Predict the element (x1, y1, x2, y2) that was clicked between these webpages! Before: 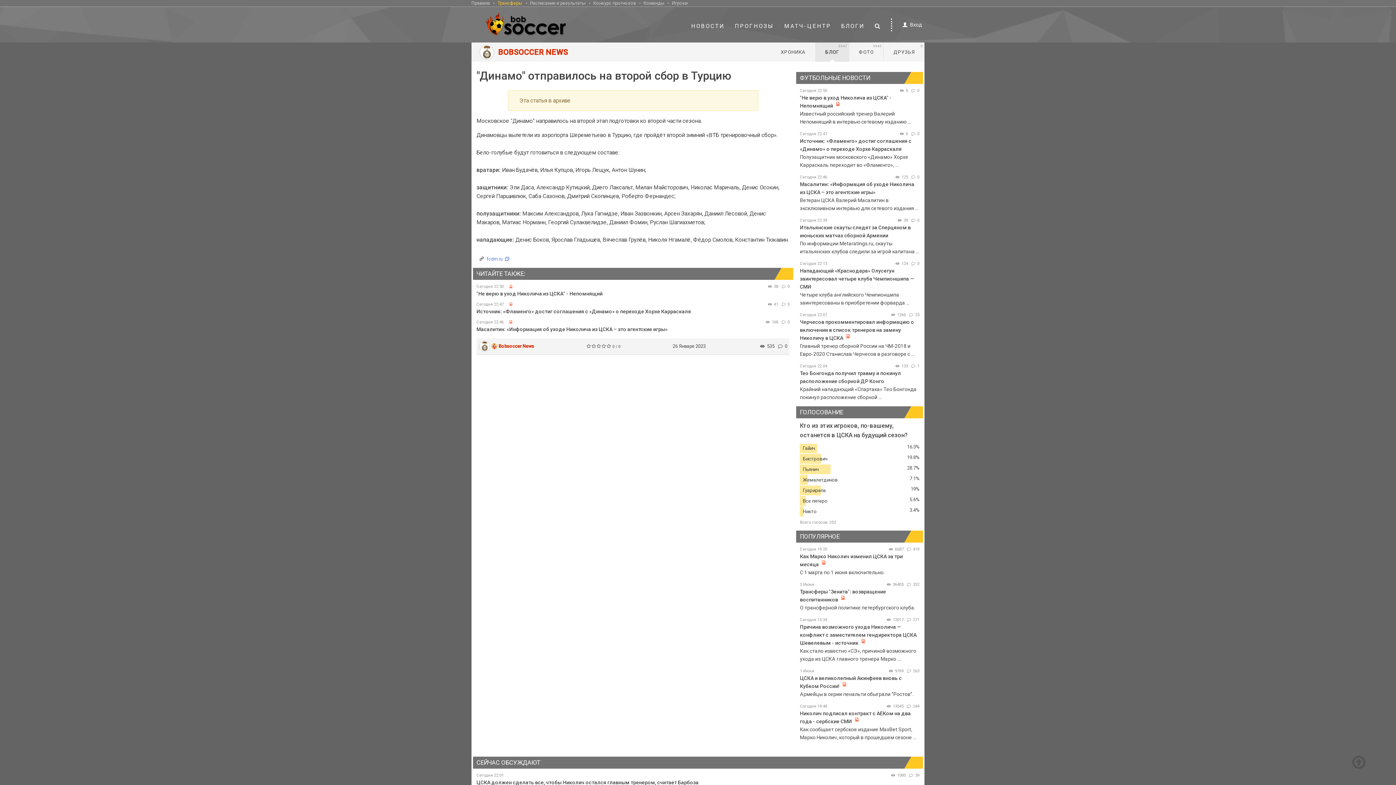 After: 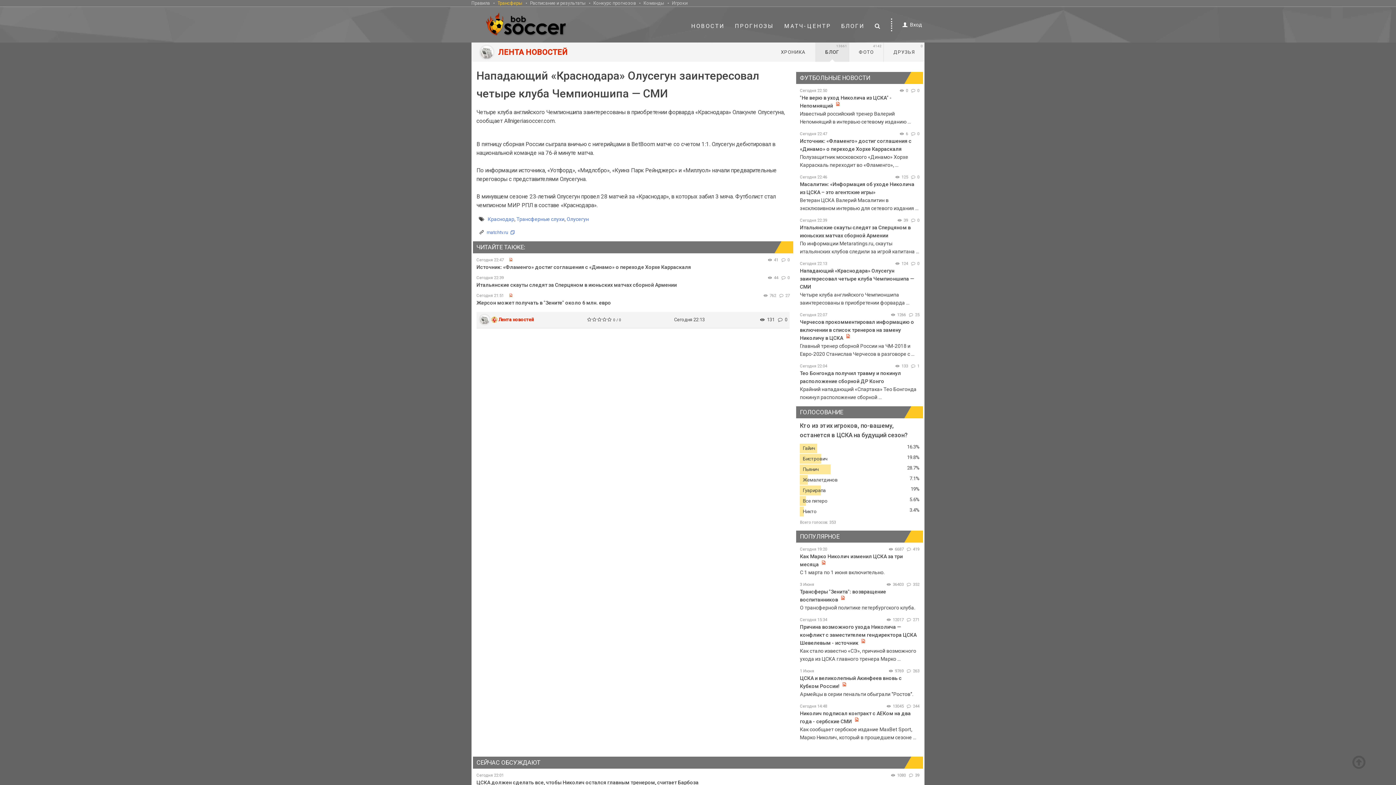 Action: bbox: (800, 267, 914, 289) label: Нападающий «Краснодара» Олусегун заинтересовал четыре клуба Чемпионшипа — СМИ